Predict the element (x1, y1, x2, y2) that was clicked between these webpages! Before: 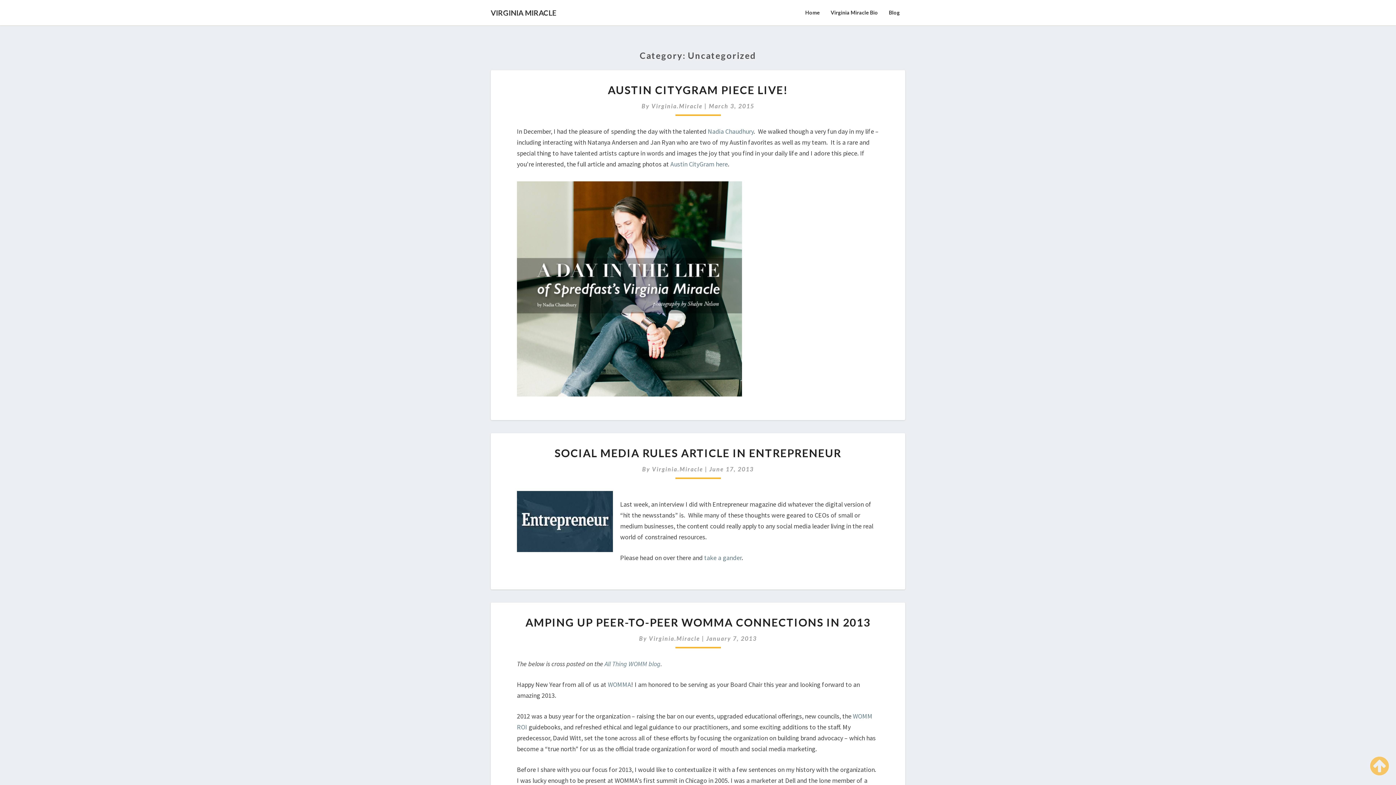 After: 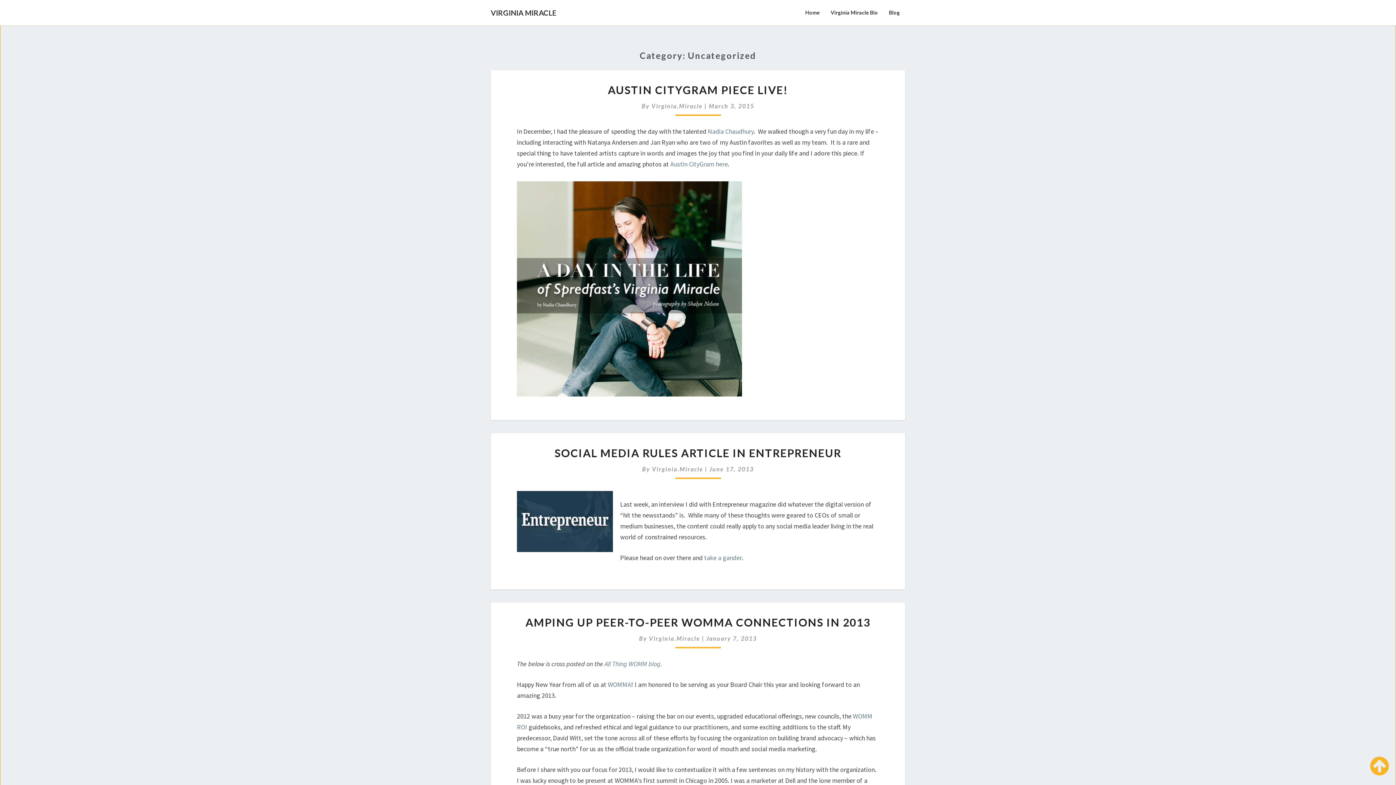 Action: bbox: (1370, 750, 1389, 781)